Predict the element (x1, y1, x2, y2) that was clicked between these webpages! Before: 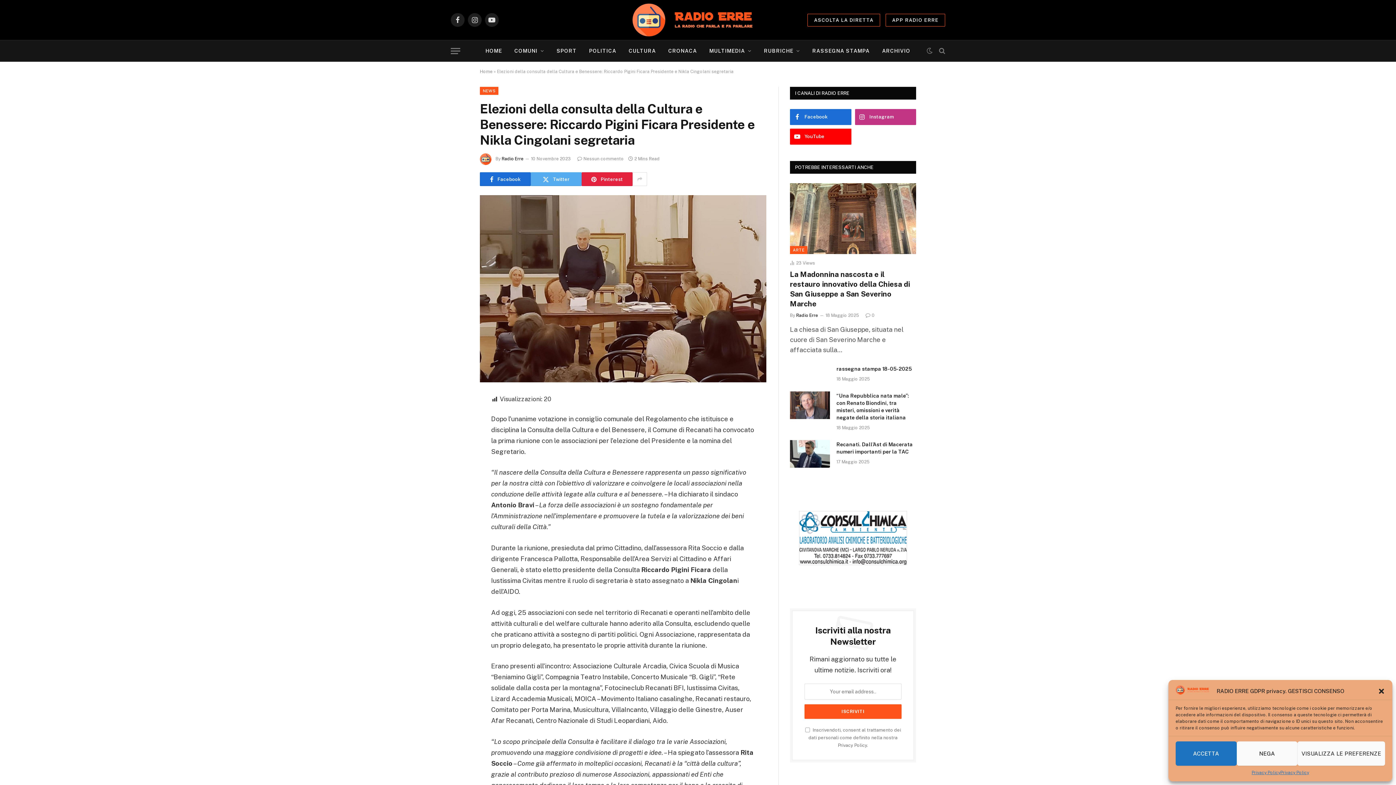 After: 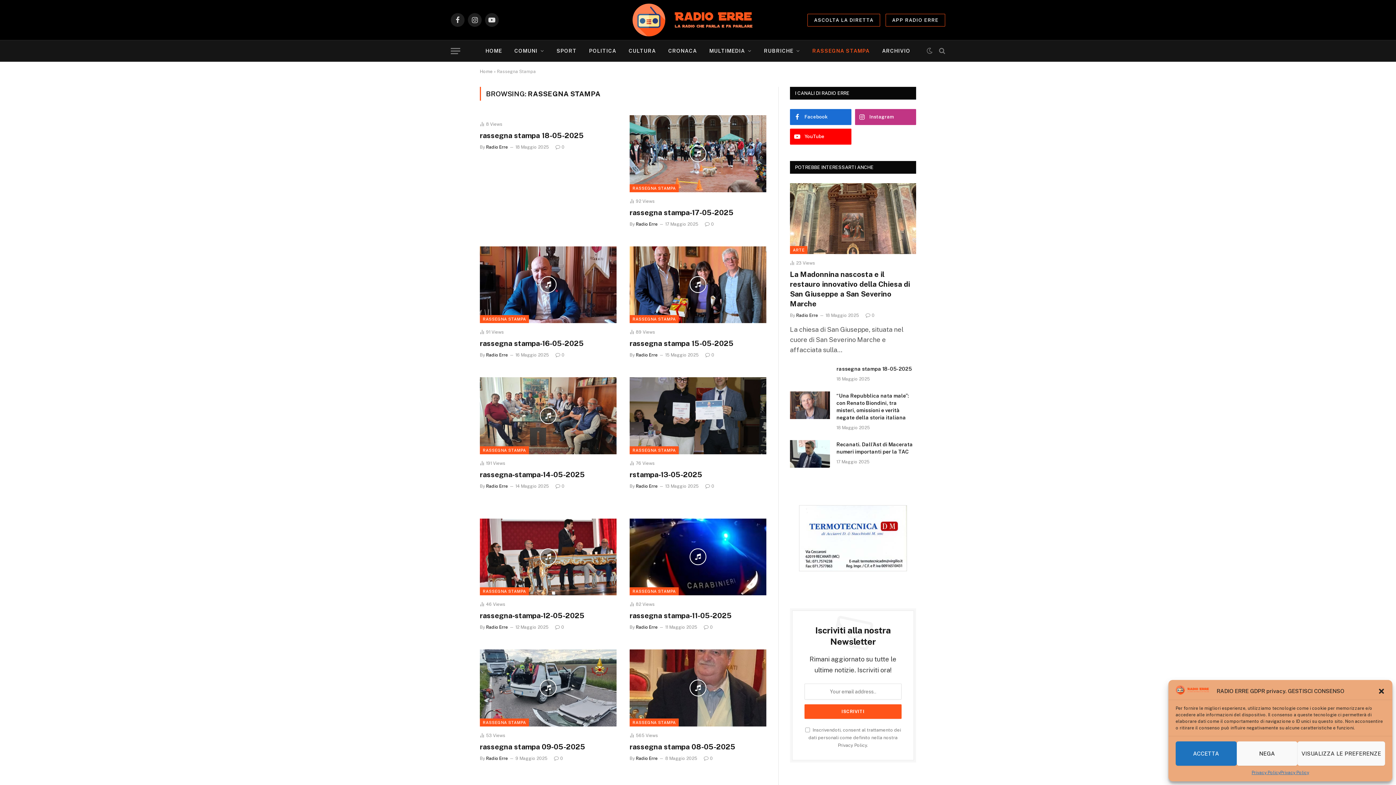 Action: bbox: (806, 40, 876, 61) label: RASSEGNA STAMPA